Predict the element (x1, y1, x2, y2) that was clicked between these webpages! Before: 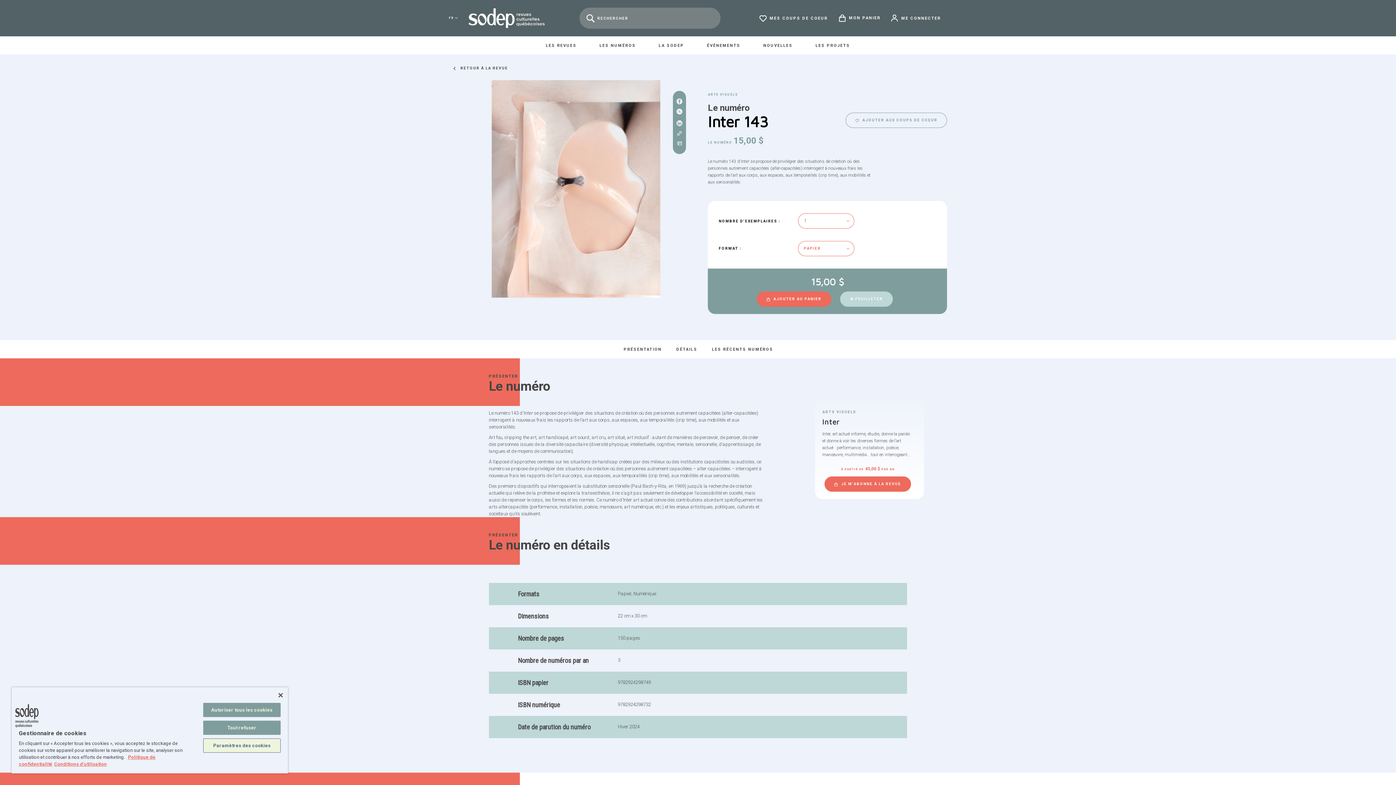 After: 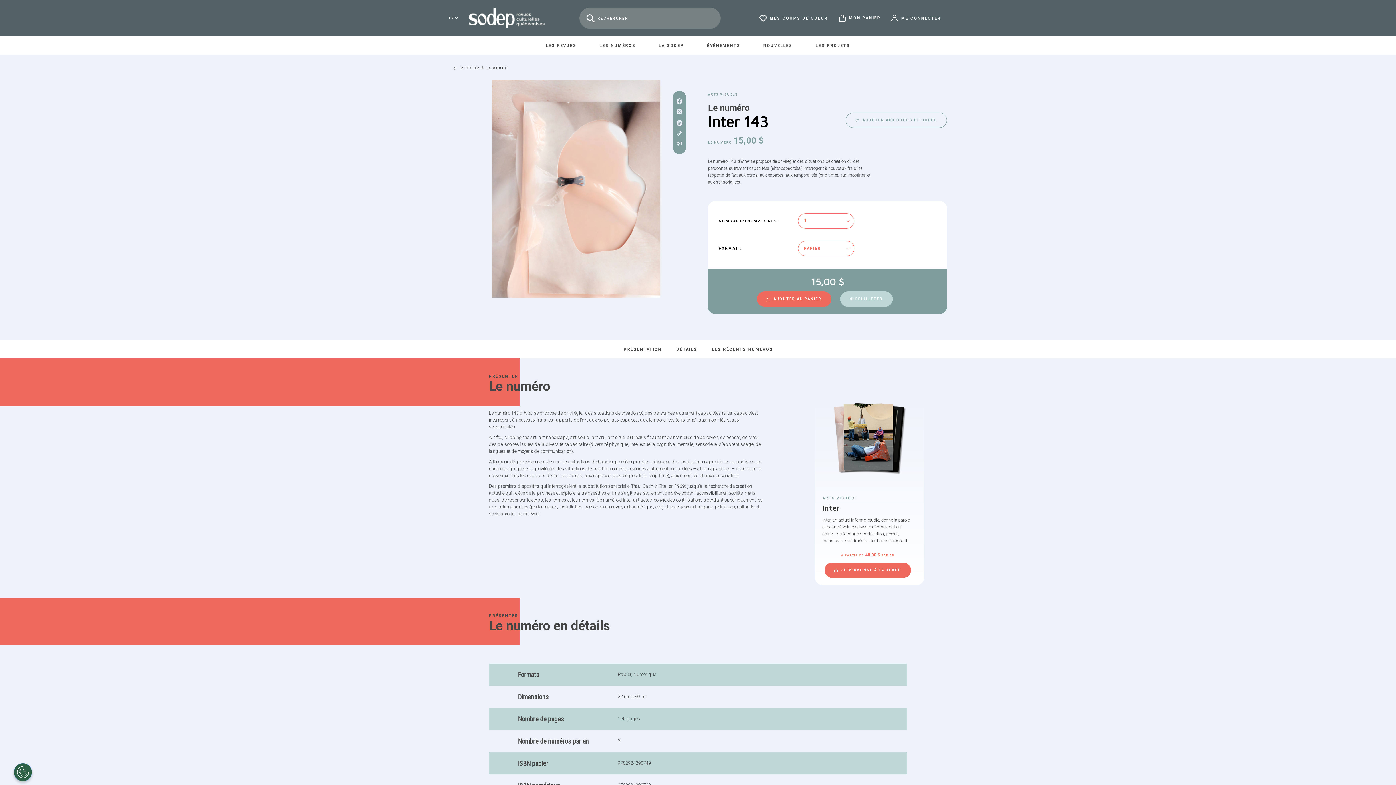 Action: bbox: (203, 703, 280, 717) label: Autoriser tous les cookies